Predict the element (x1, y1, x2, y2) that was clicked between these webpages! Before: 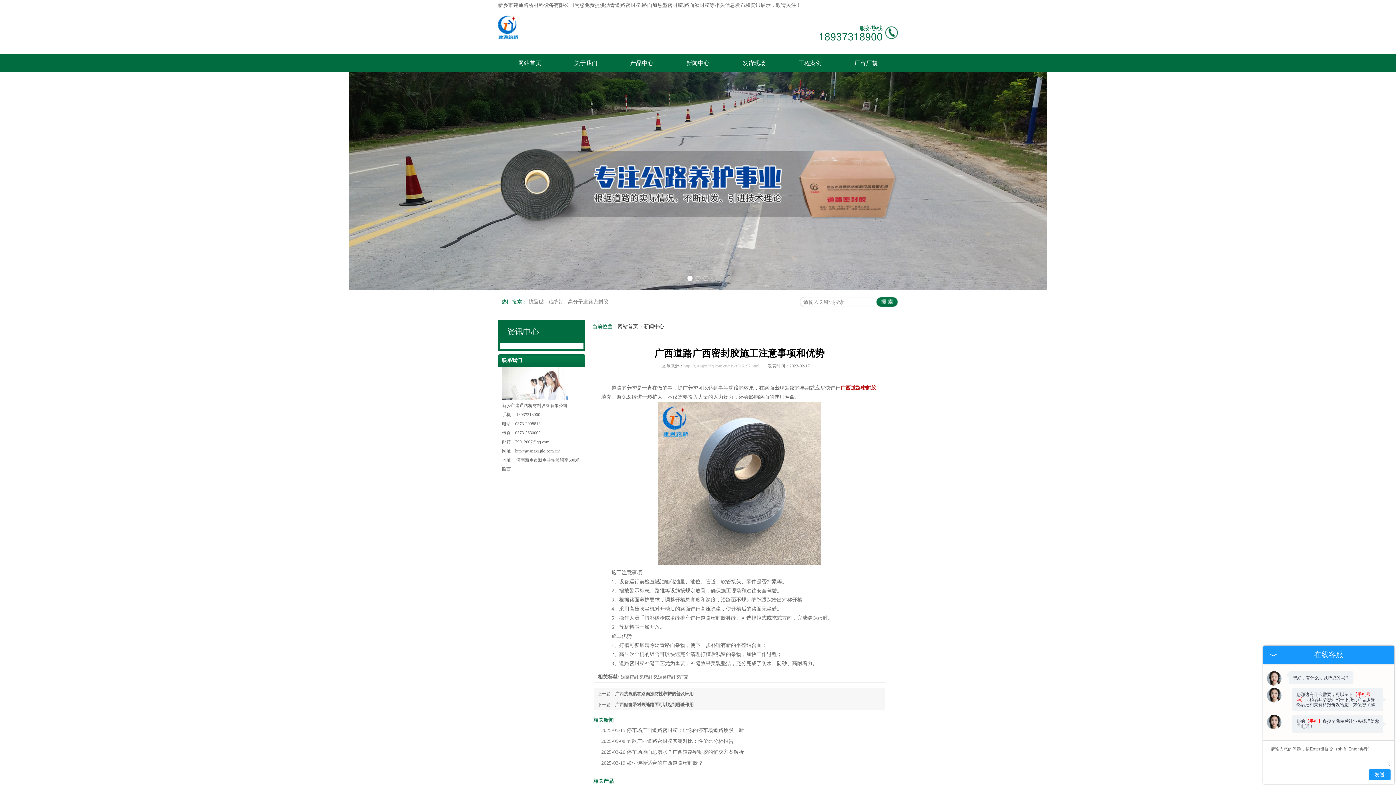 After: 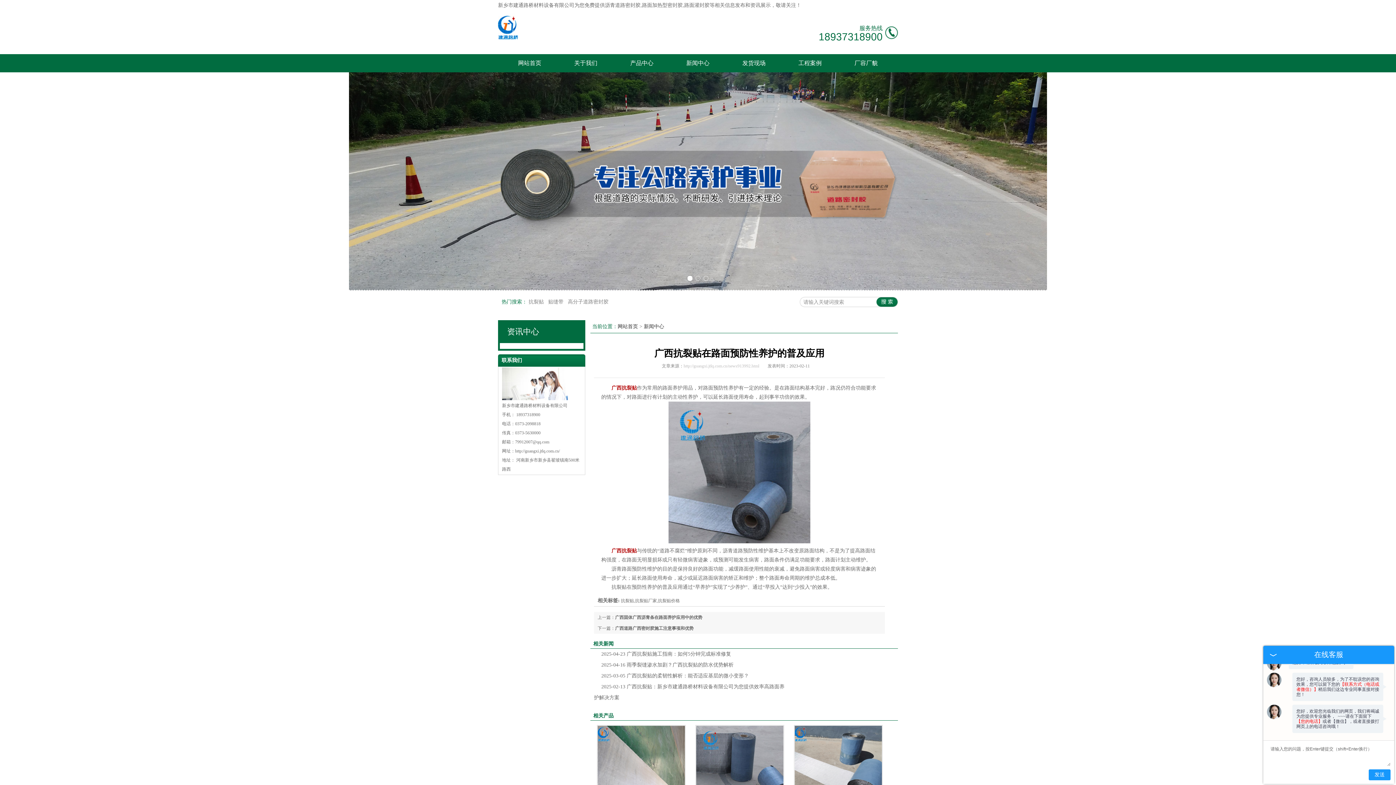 Action: bbox: (615, 691, 693, 696) label: 广西抗裂贴在路面预防性养护的普及应用